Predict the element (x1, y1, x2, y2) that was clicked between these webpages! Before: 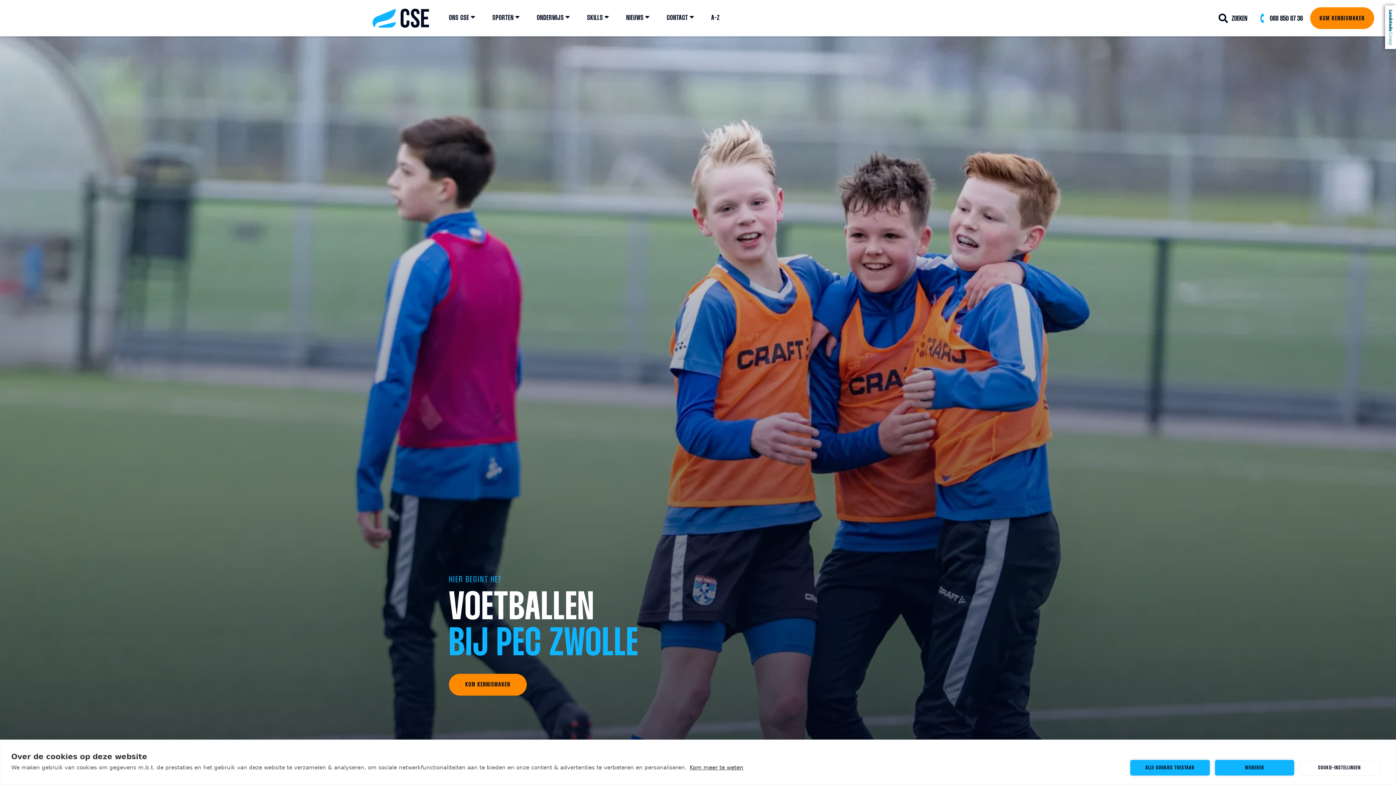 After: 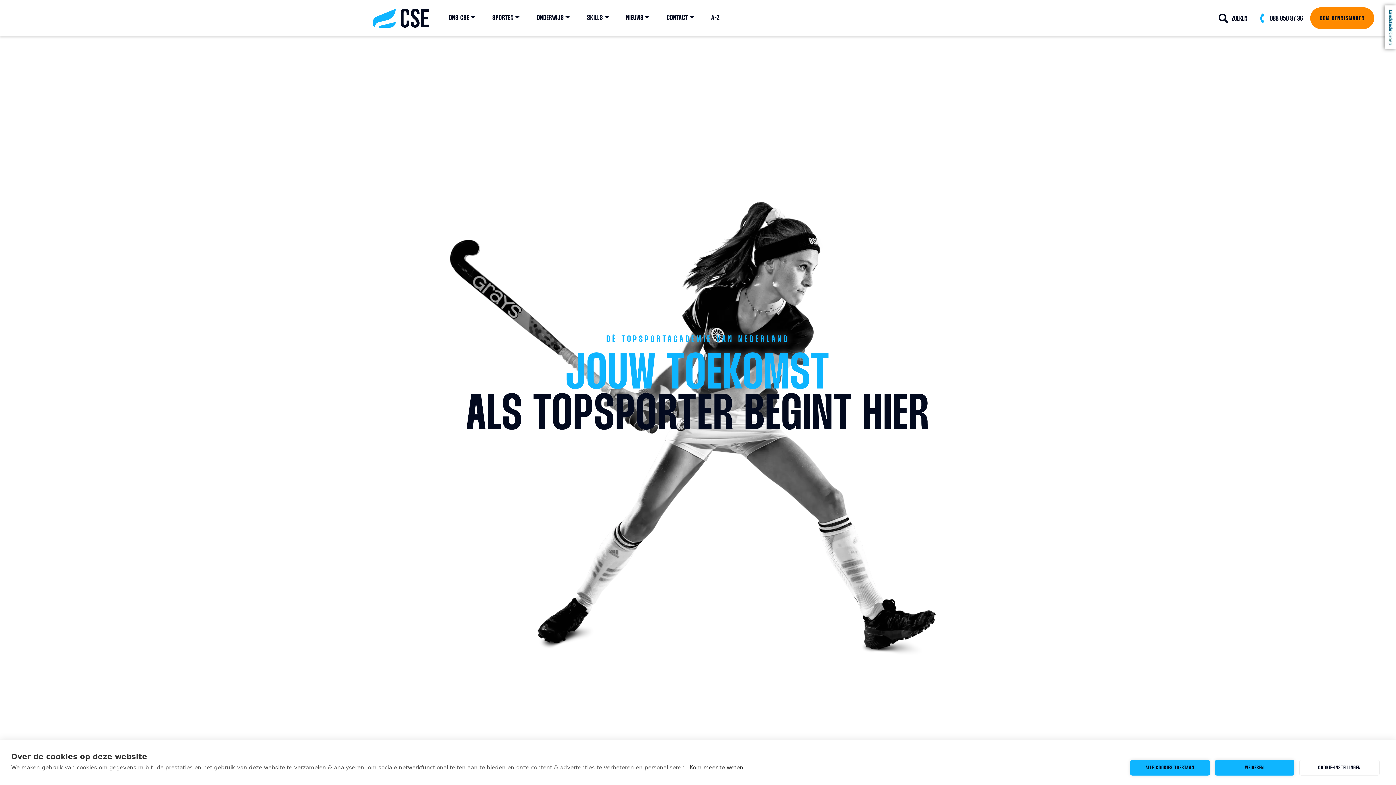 Action: bbox: (372, 0, 429, 36)